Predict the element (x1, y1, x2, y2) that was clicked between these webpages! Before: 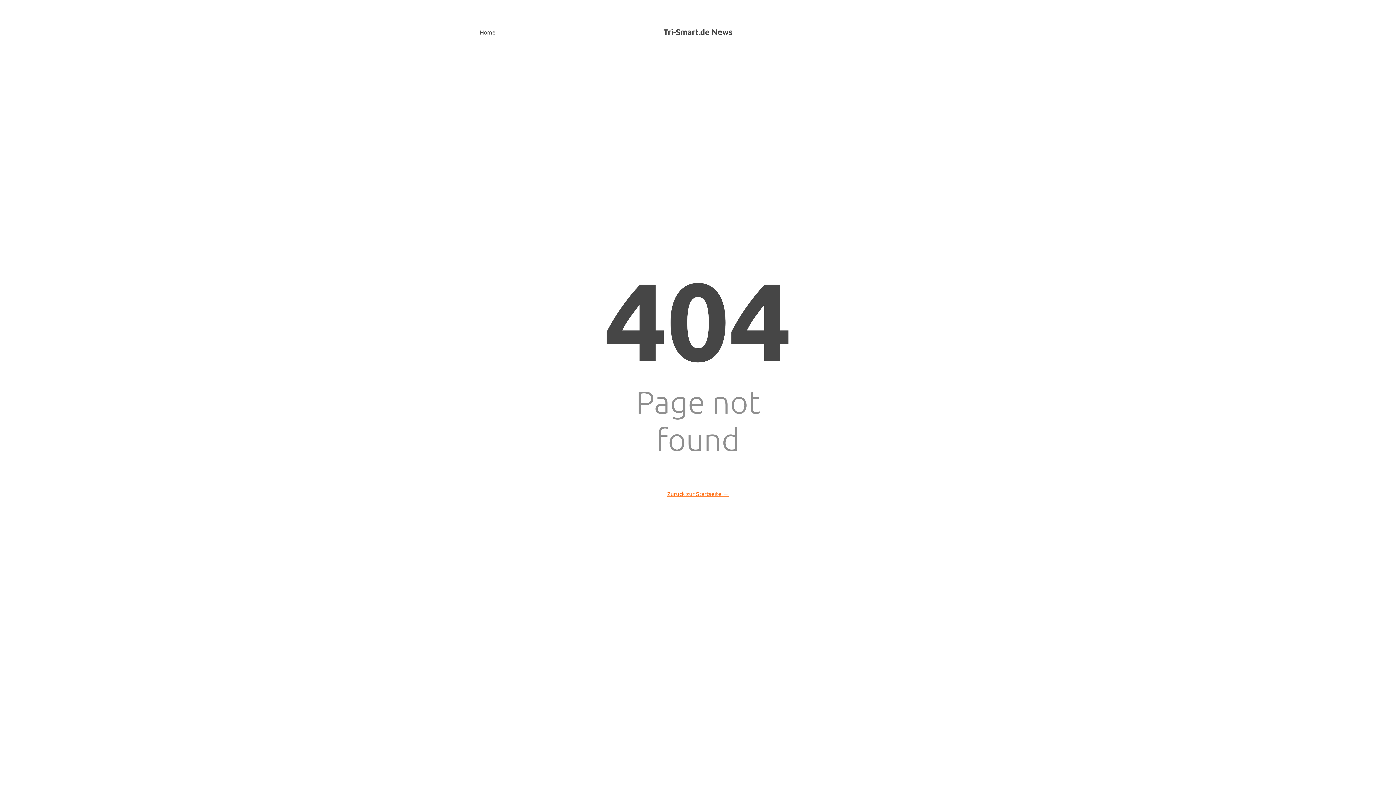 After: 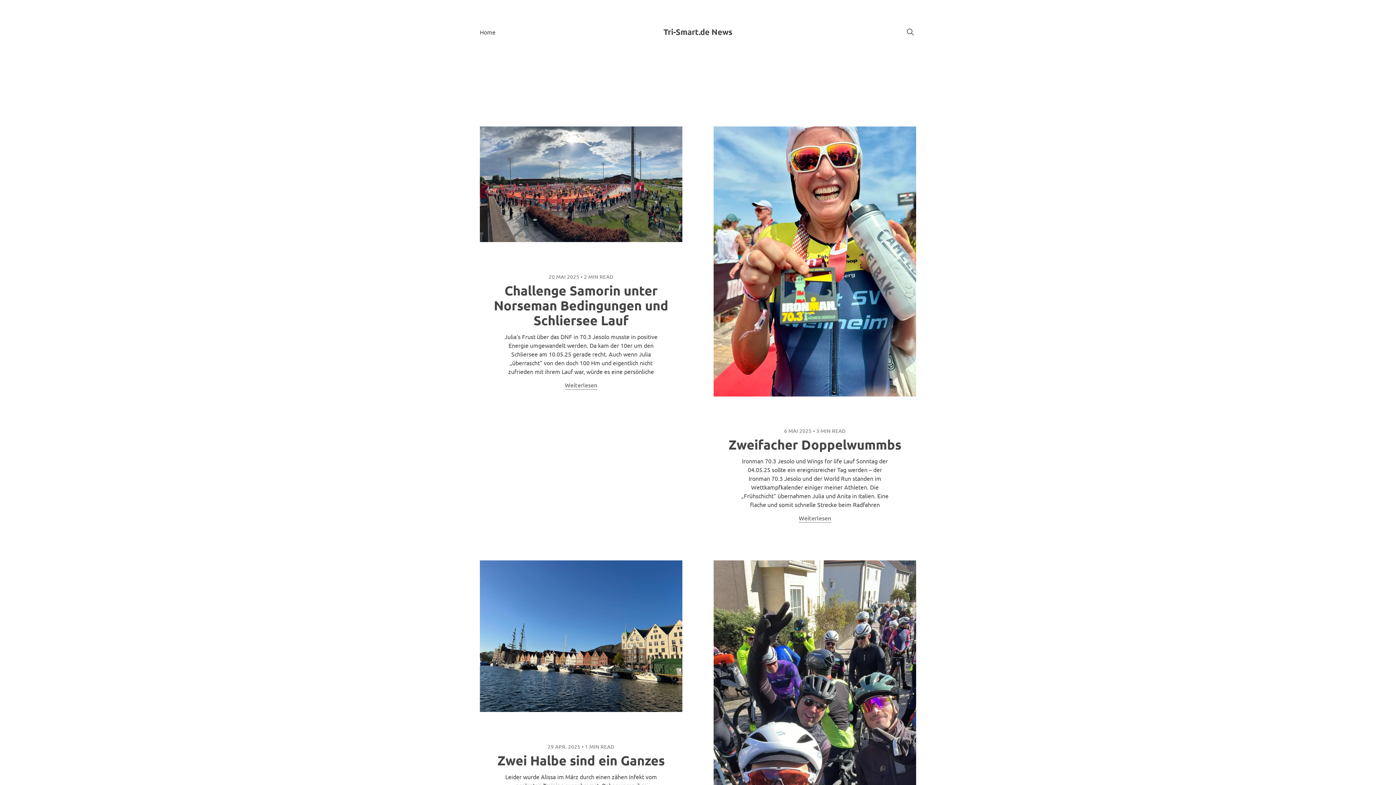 Action: label: Tri-Smart.de News bbox: (663, 23, 732, 40)